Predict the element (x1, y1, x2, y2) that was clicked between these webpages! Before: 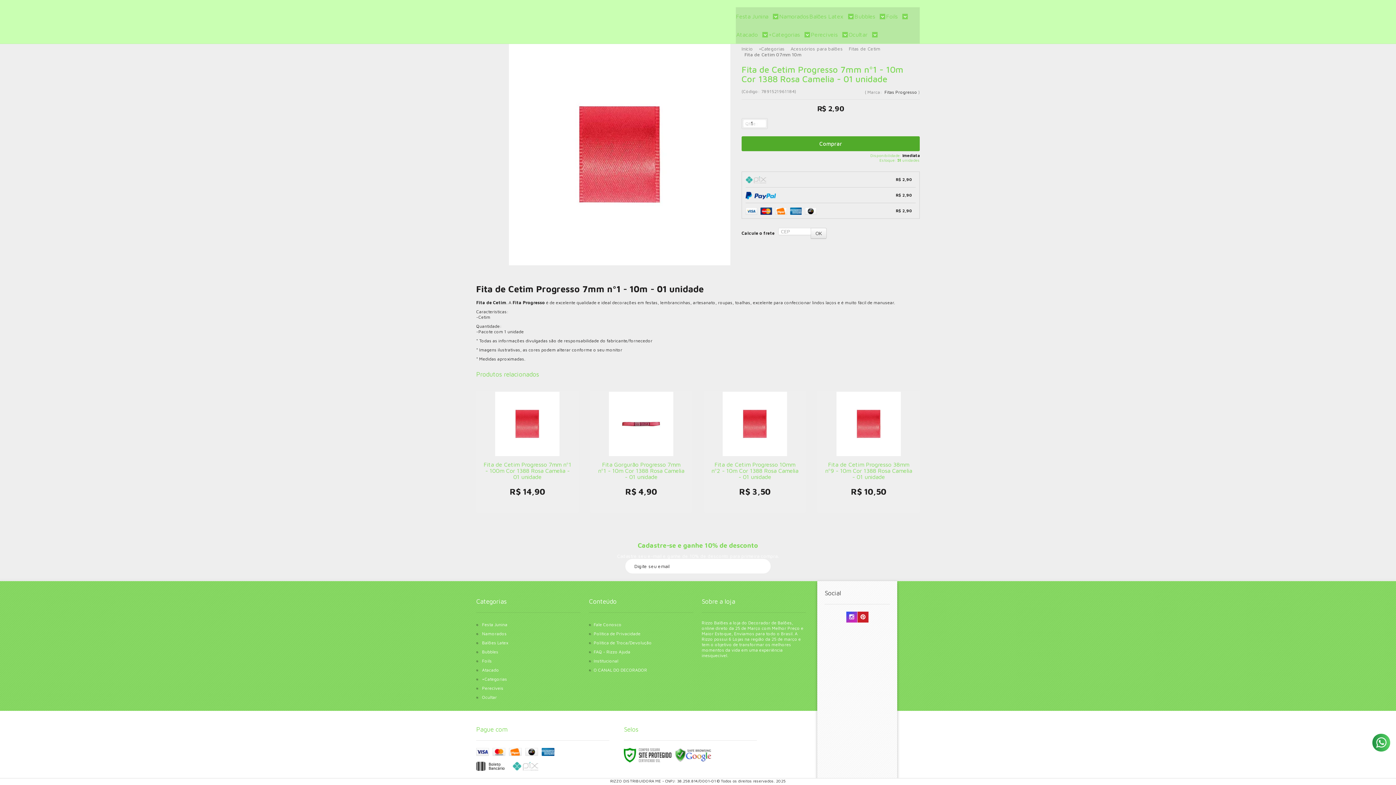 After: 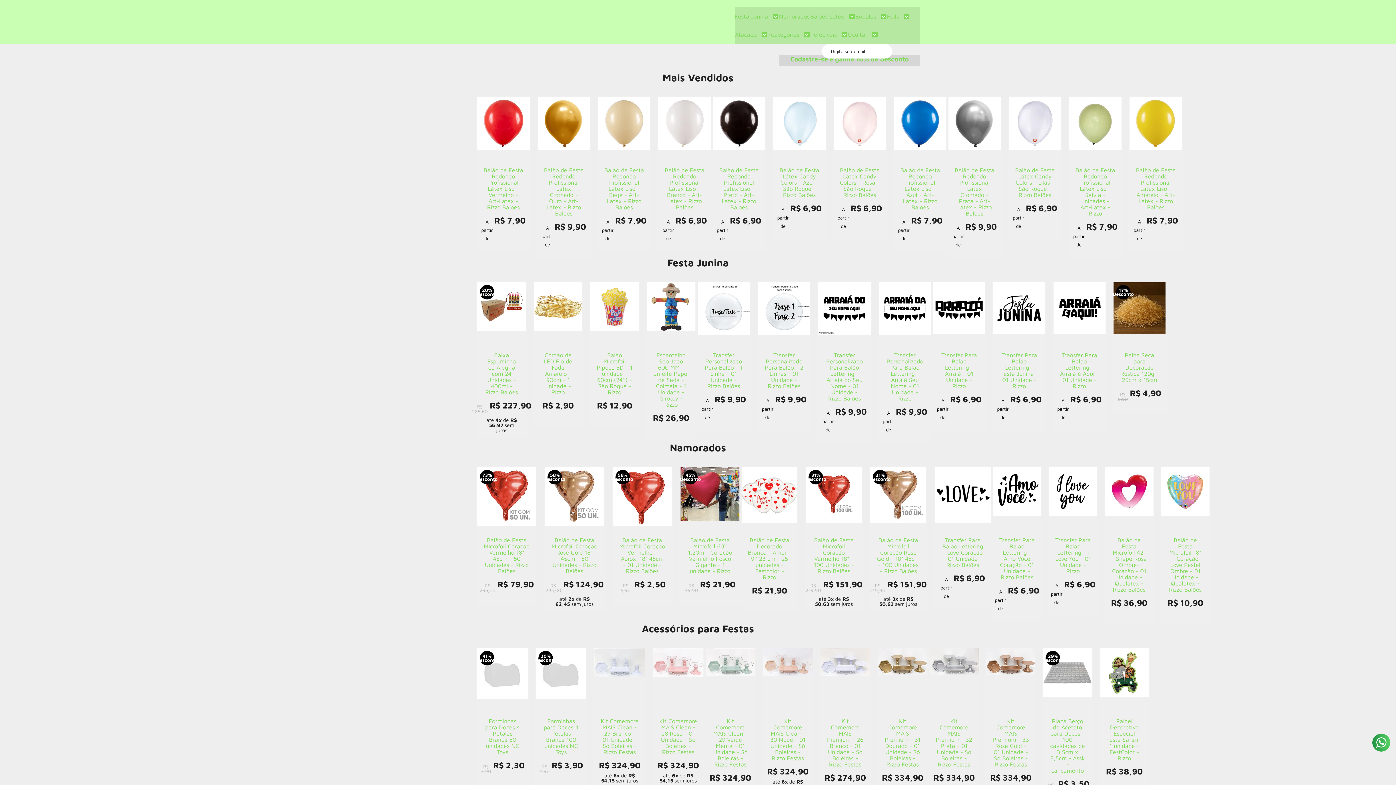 Action: label: Início bbox: (741, 45, 755, 51)